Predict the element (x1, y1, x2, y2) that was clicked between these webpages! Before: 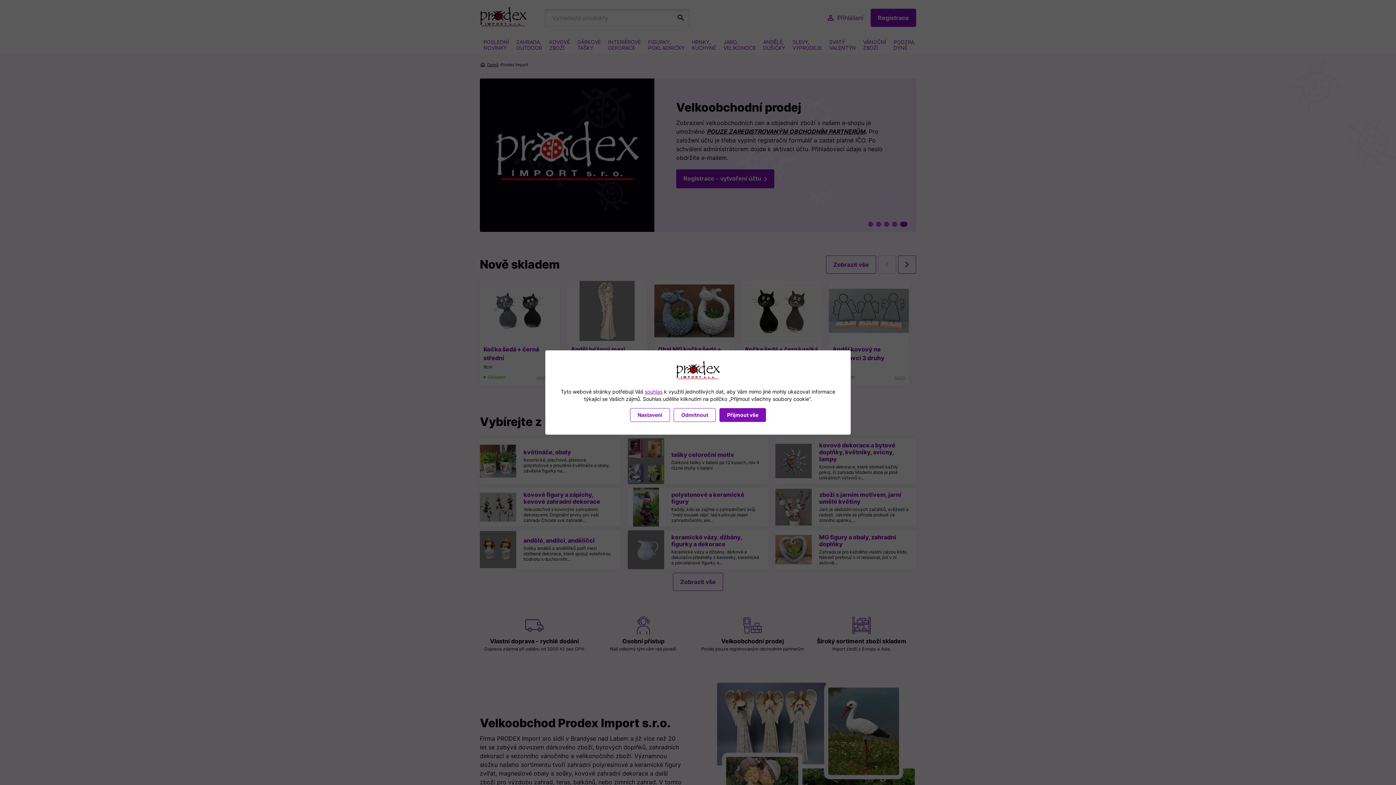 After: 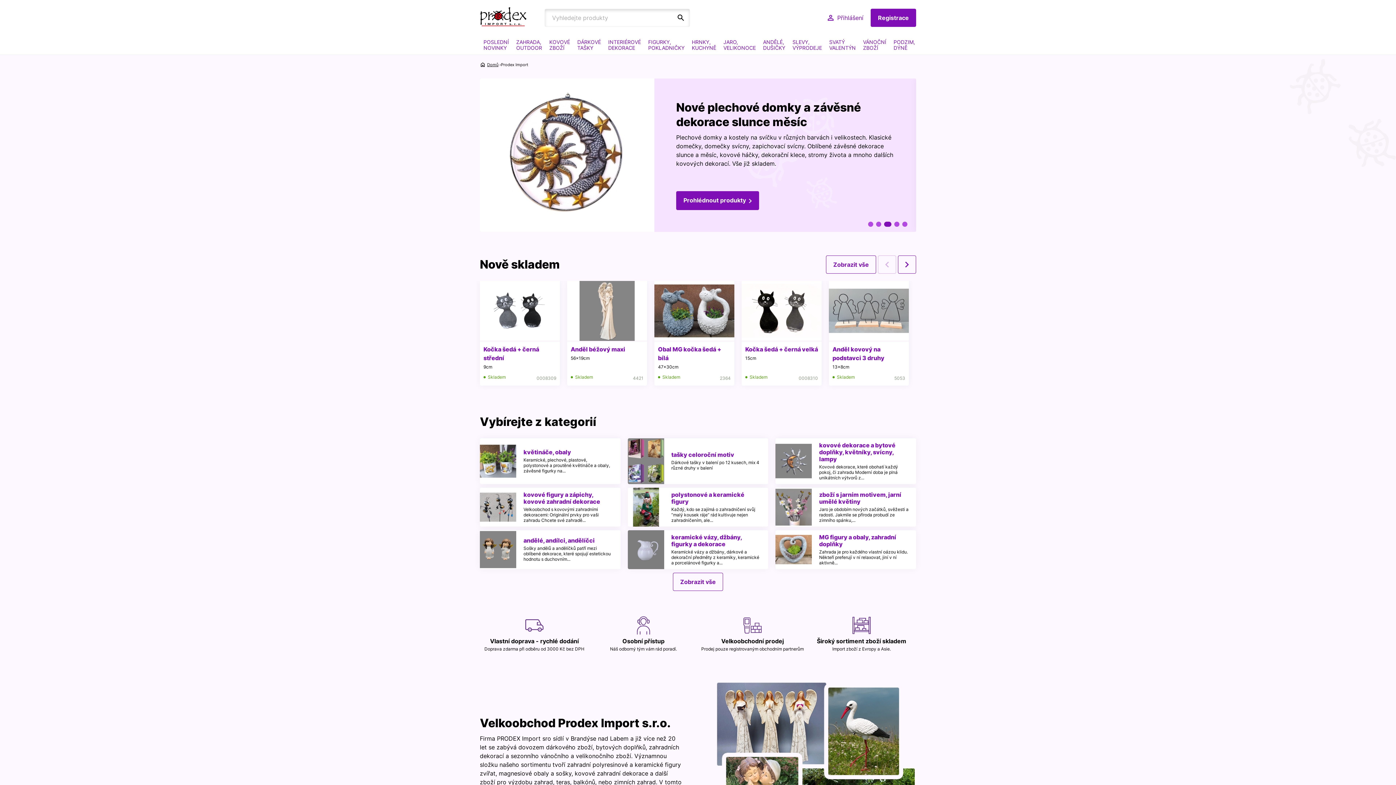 Action: bbox: (719, 408, 766, 422) label: Přijmout vše